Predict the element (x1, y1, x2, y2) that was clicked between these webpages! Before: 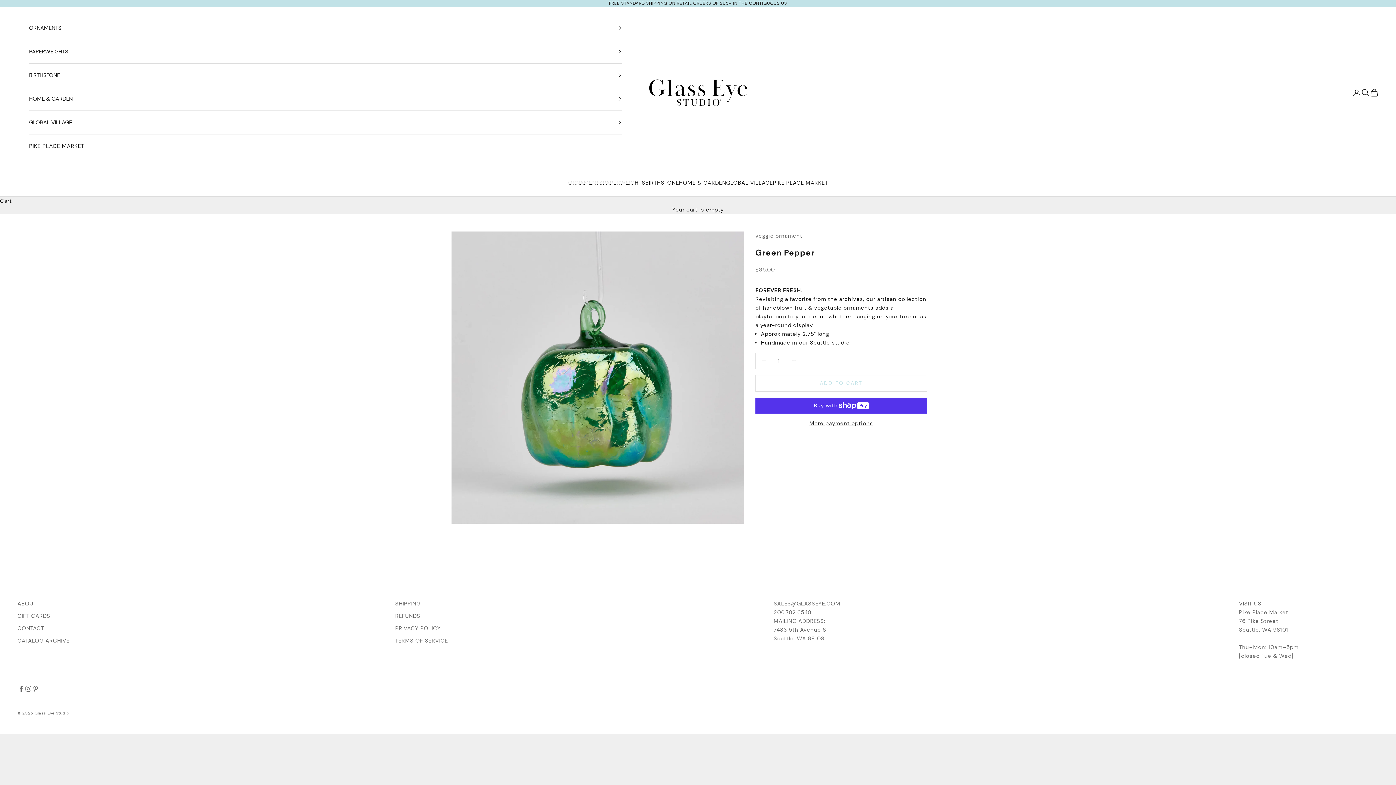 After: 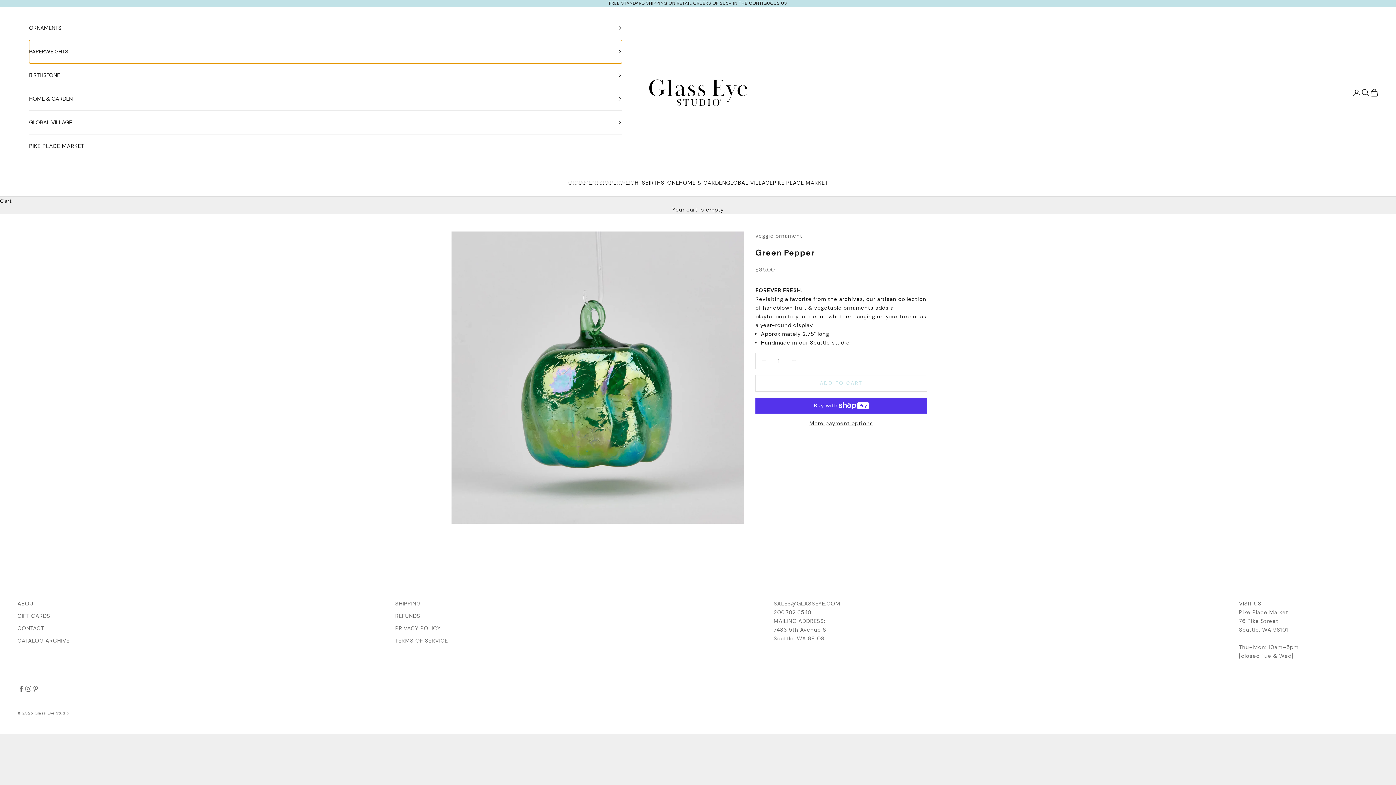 Action: label: PAPERWEIGHTS bbox: (29, 39, 622, 63)